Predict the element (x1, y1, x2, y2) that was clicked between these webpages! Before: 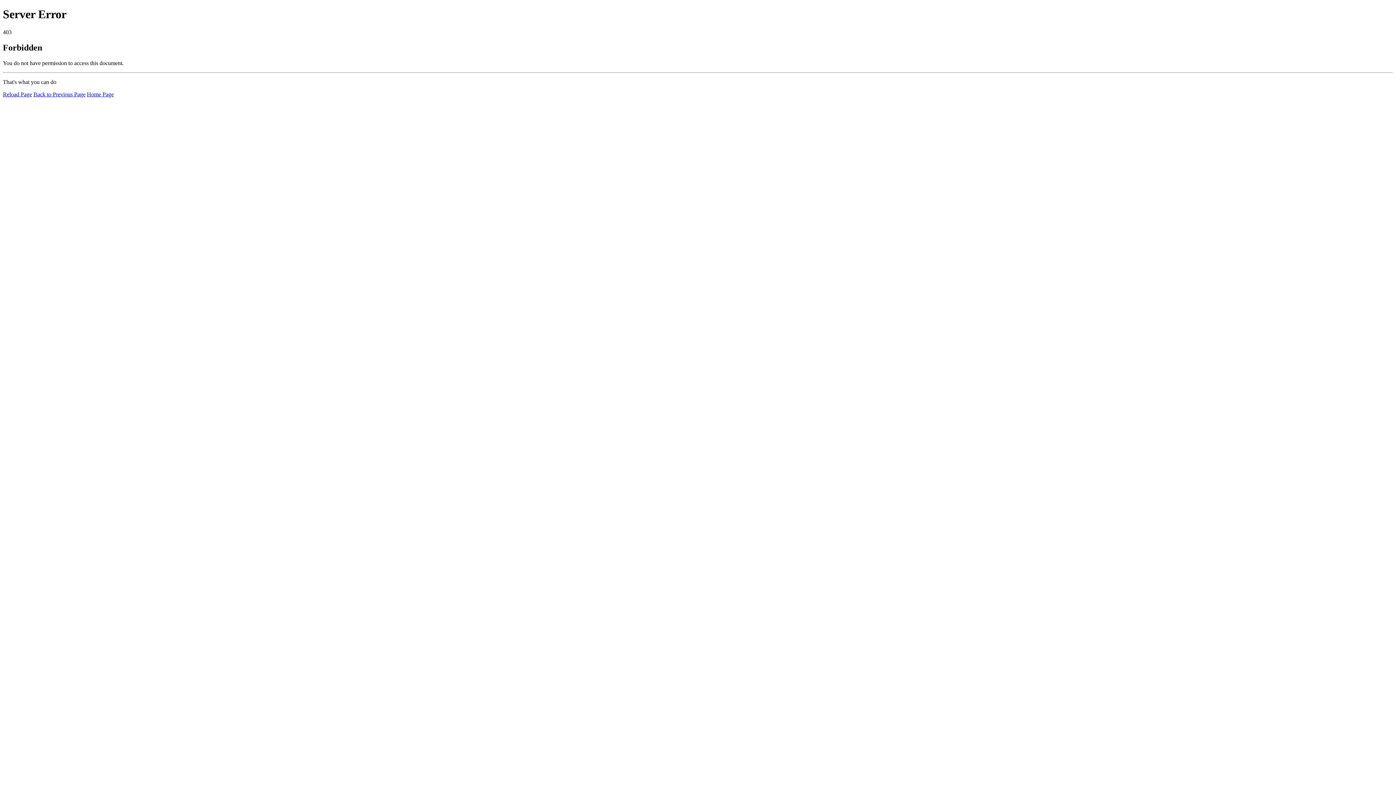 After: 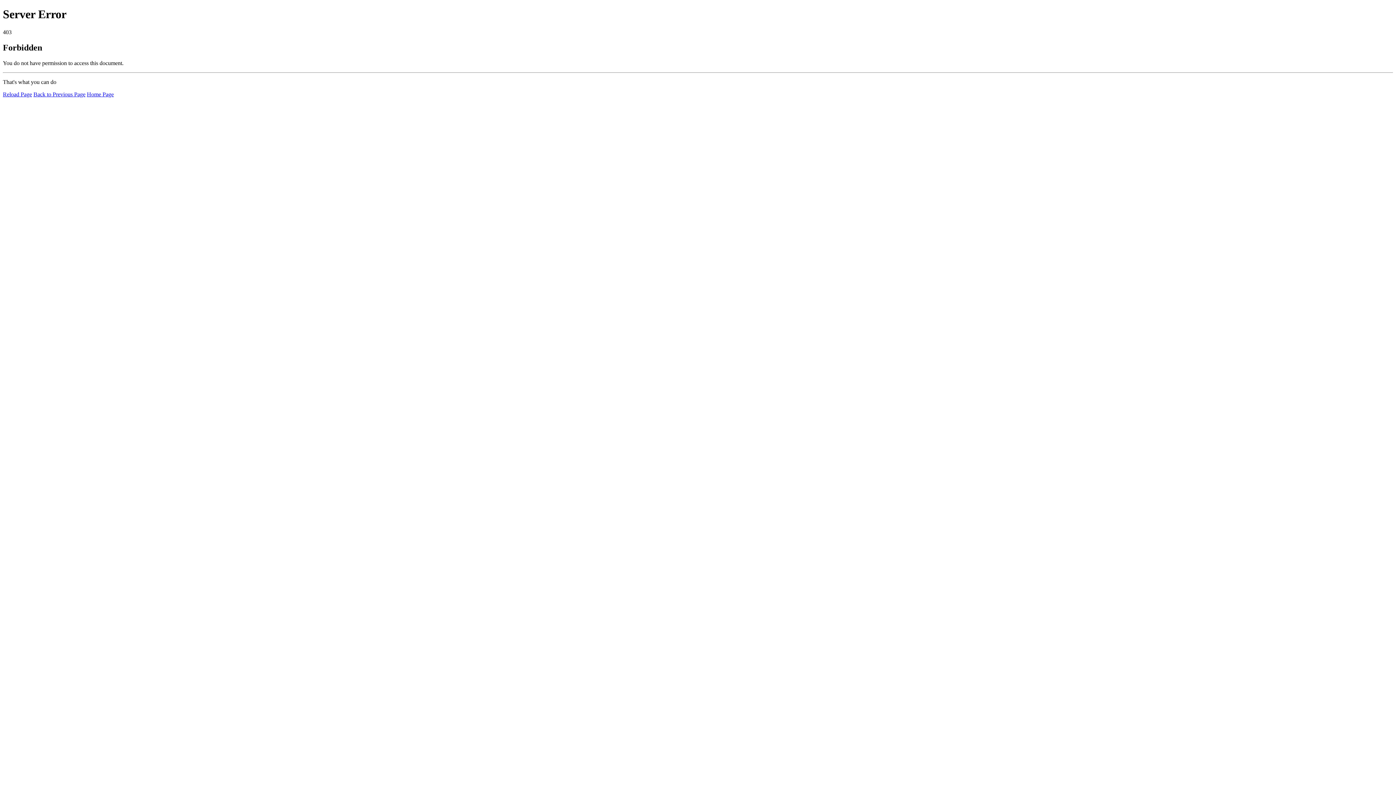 Action: bbox: (86, 91, 113, 97) label: Home Page